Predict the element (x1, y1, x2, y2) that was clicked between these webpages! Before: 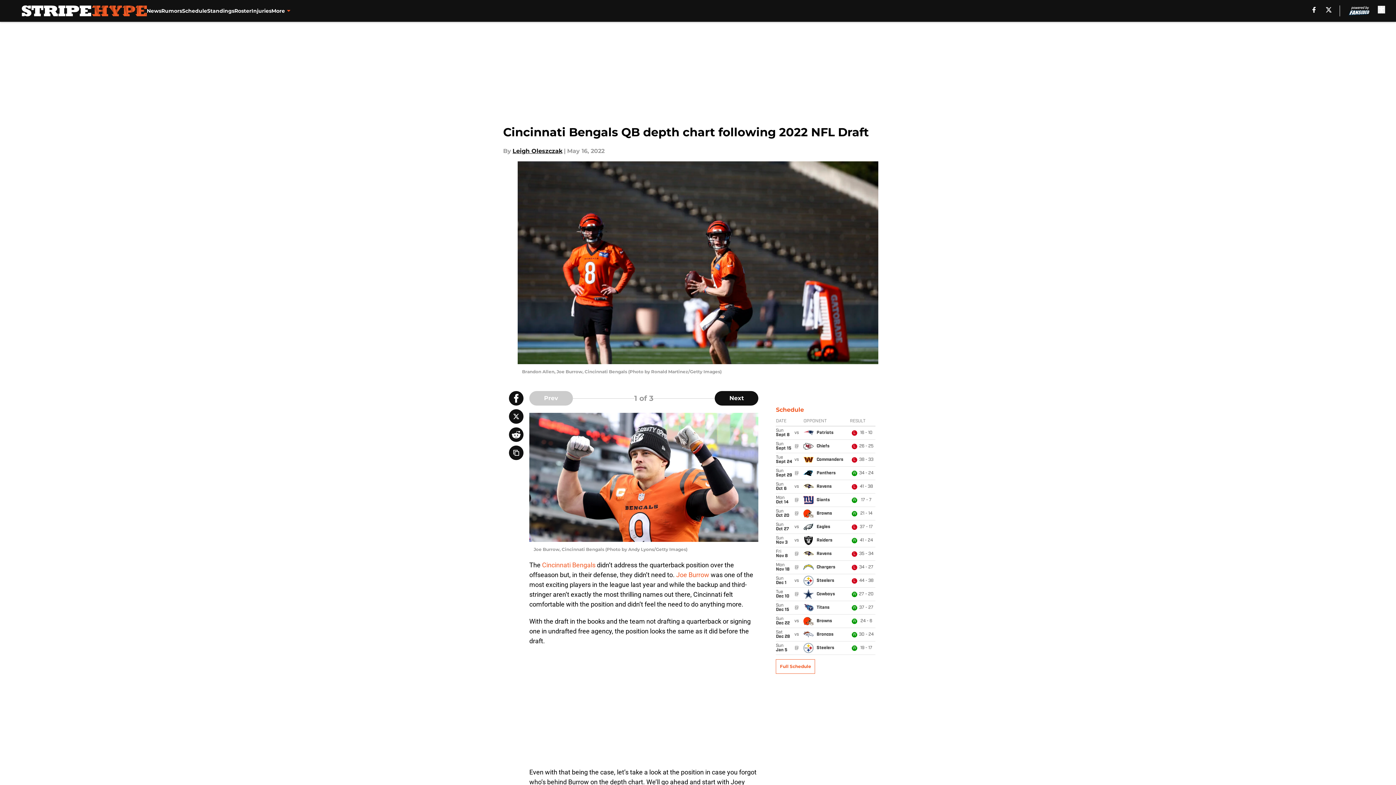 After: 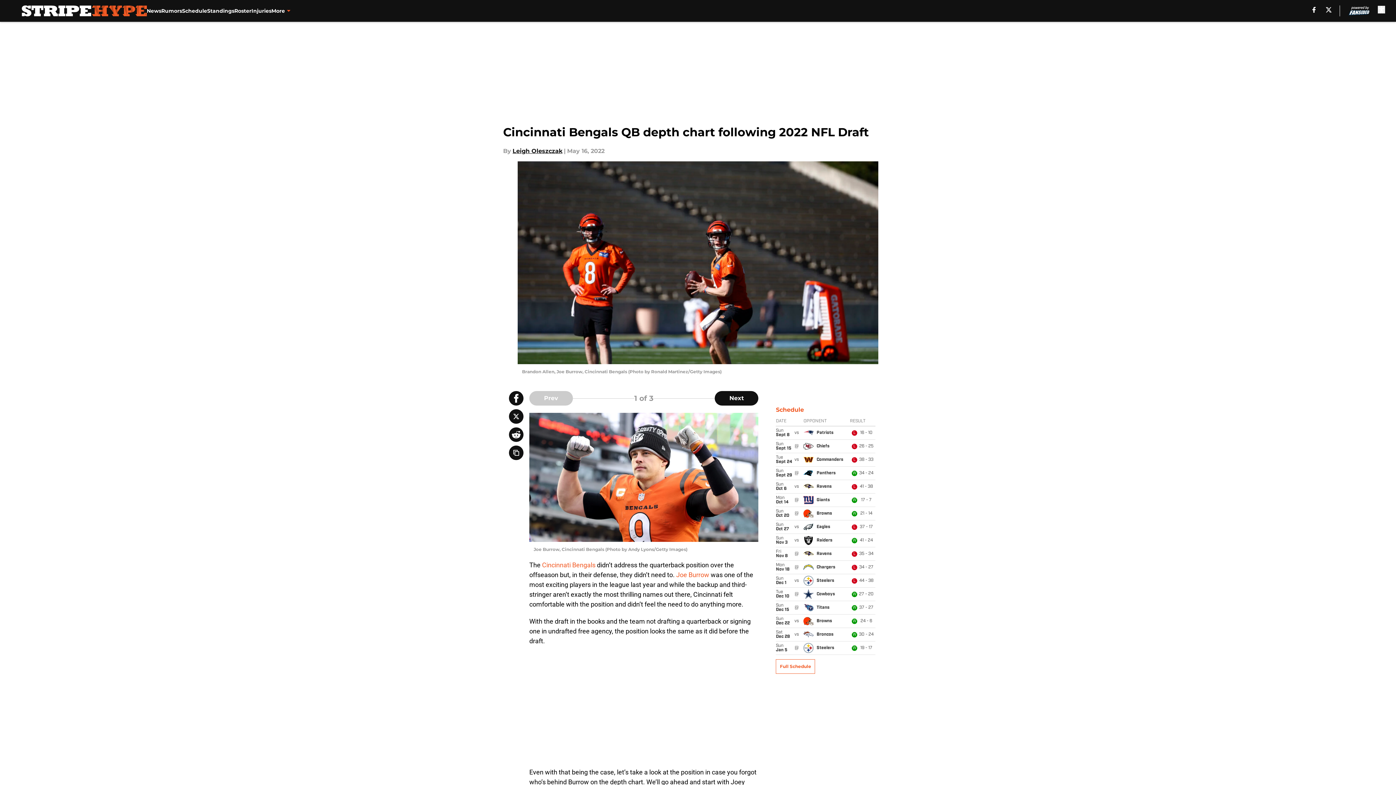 Action: bbox: (676, 571, 709, 578) label: Joe Burrow